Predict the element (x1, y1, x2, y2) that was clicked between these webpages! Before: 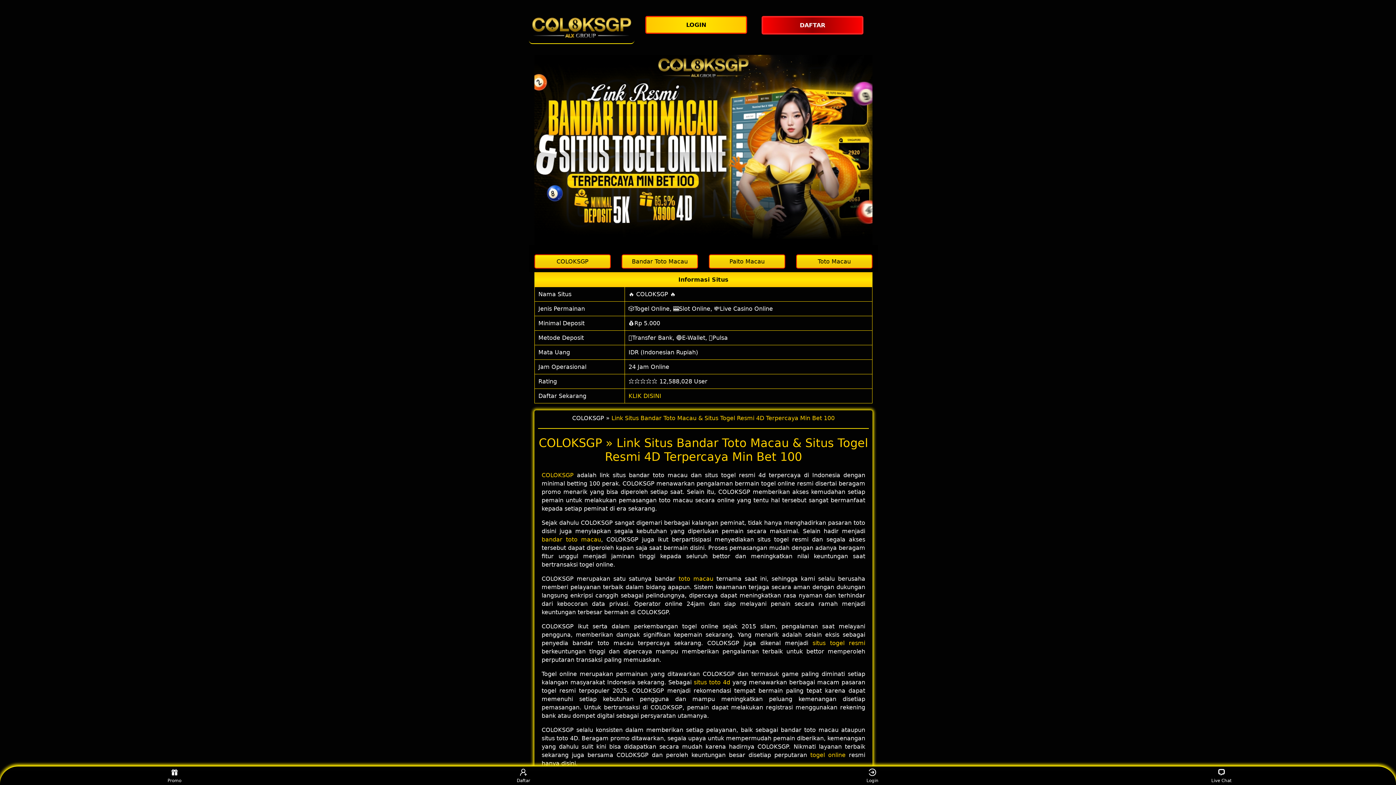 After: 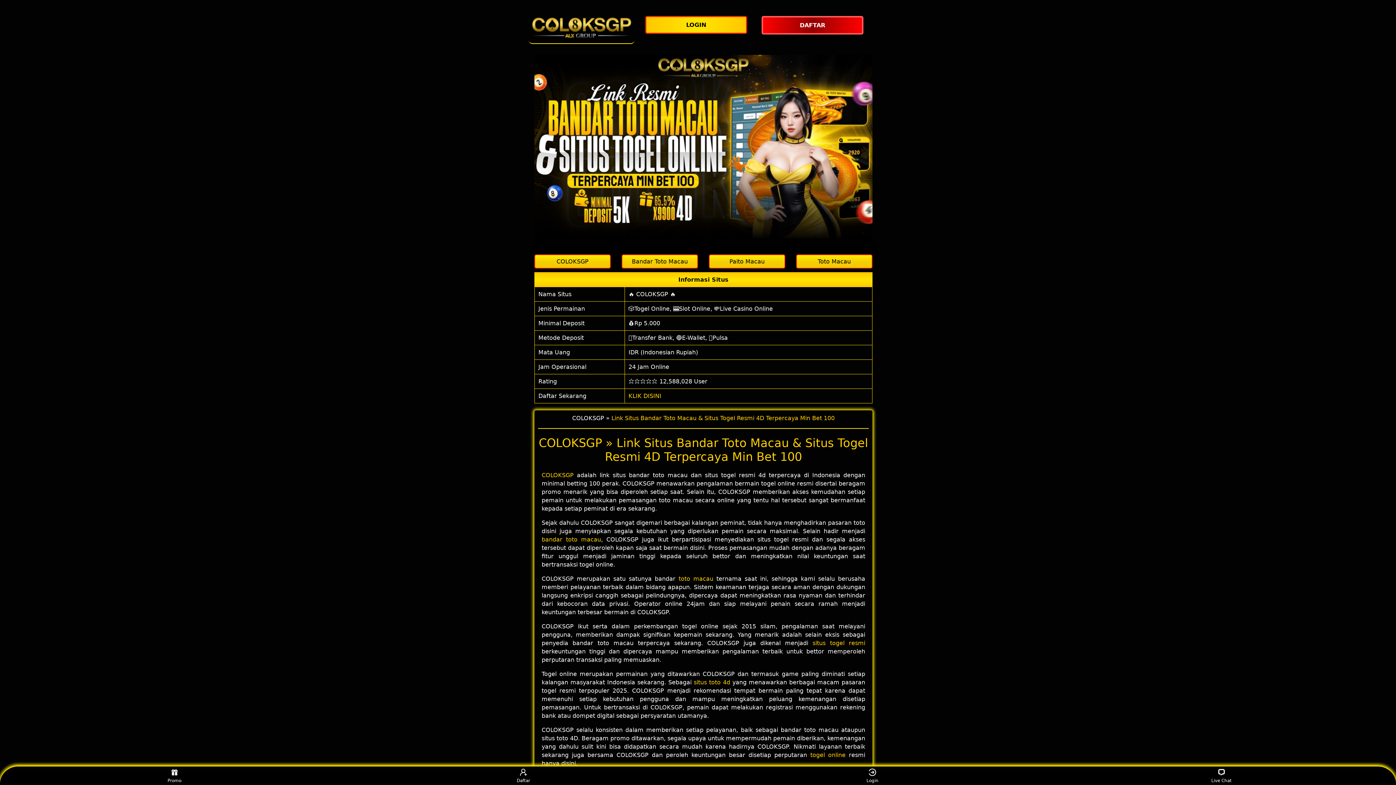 Action: label: Paito Macau bbox: (709, 254, 785, 268)